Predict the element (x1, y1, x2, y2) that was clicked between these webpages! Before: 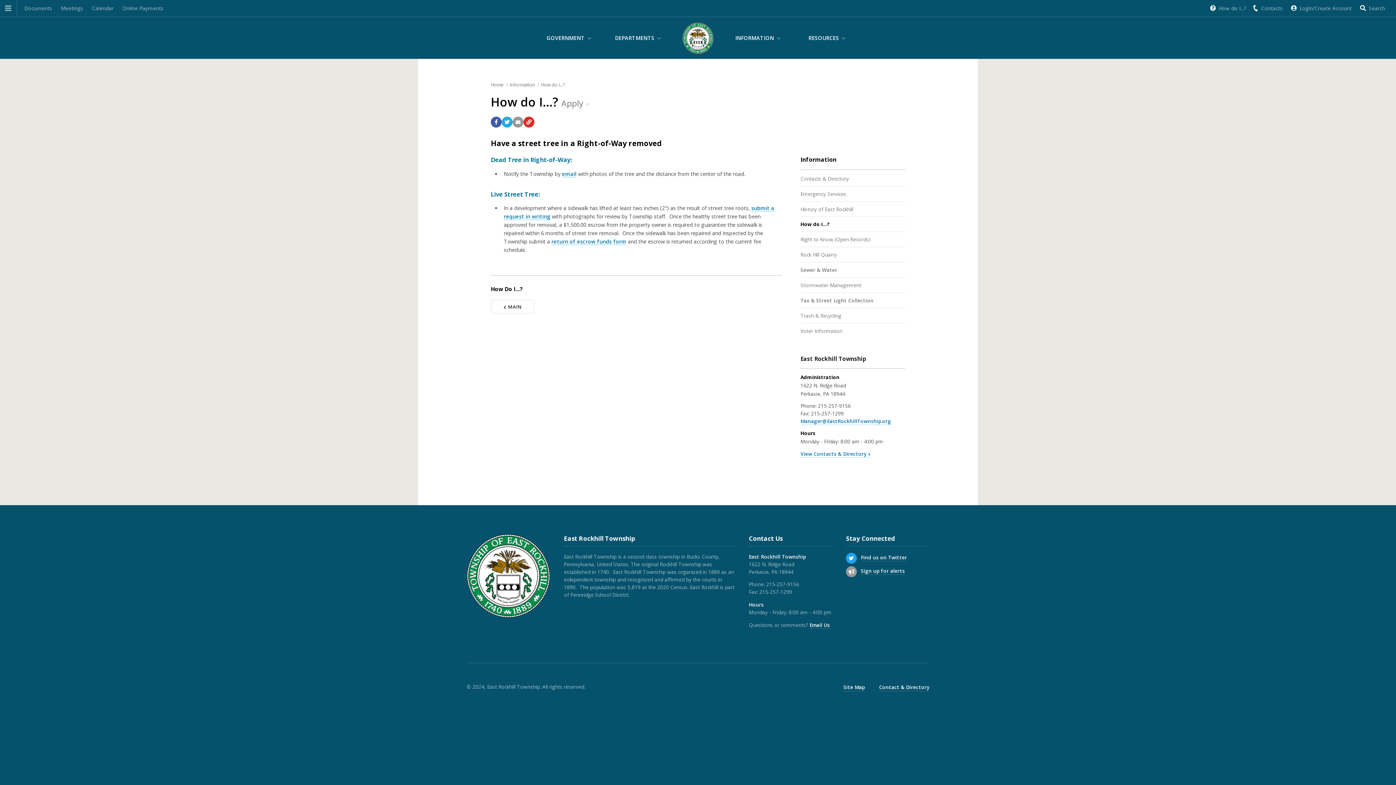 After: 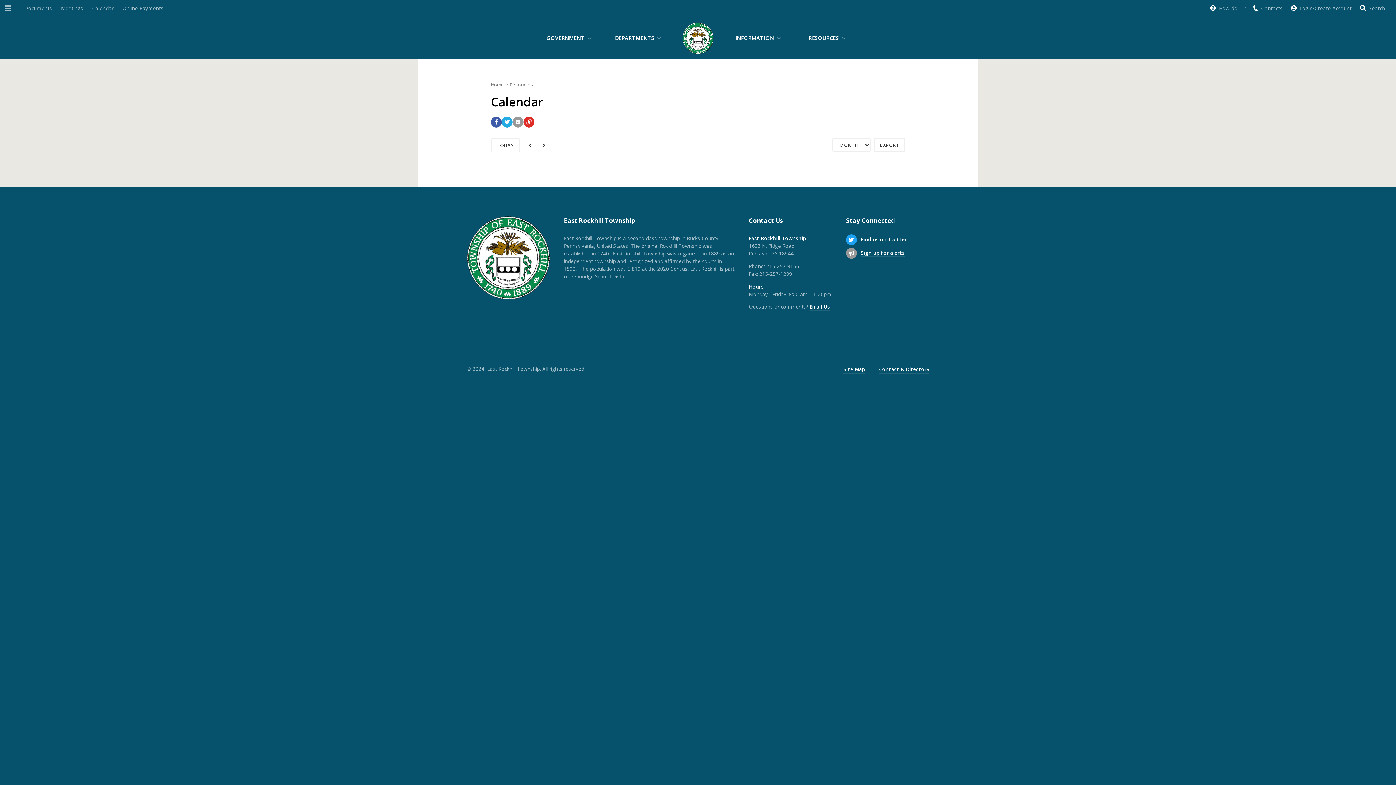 Action: label: RESOURCES bbox: (796, 30, 858, 45)